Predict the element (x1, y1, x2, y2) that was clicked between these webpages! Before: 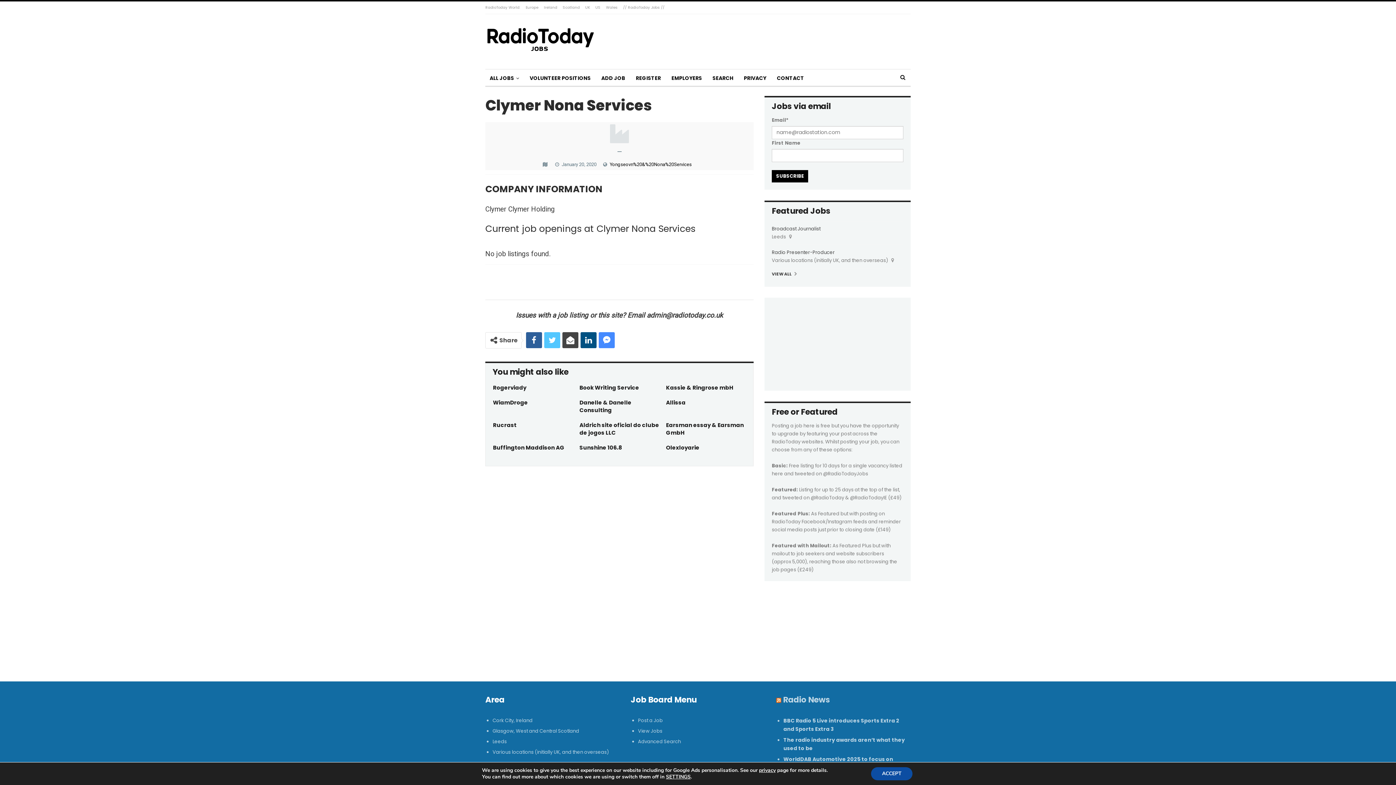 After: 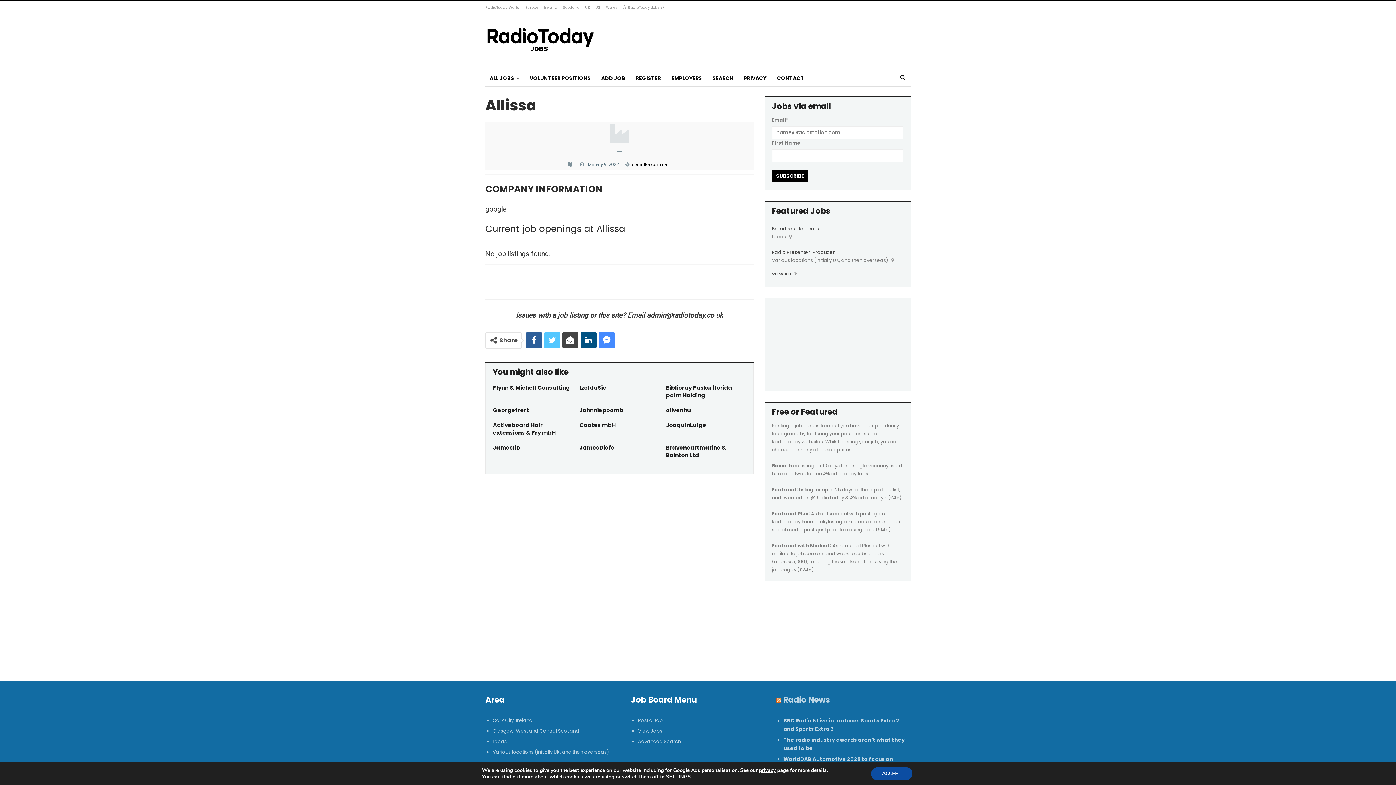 Action: label: Allissa bbox: (666, 399, 685, 406)